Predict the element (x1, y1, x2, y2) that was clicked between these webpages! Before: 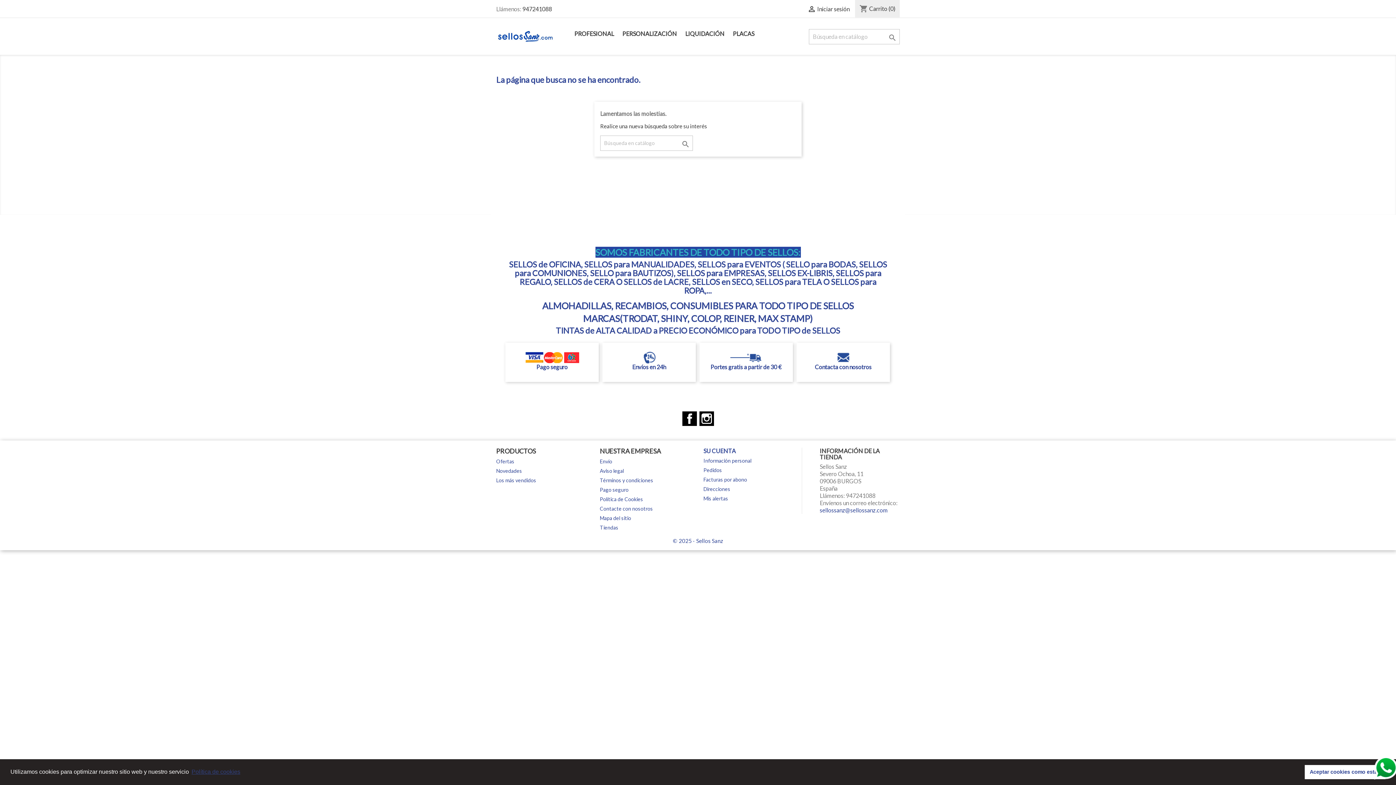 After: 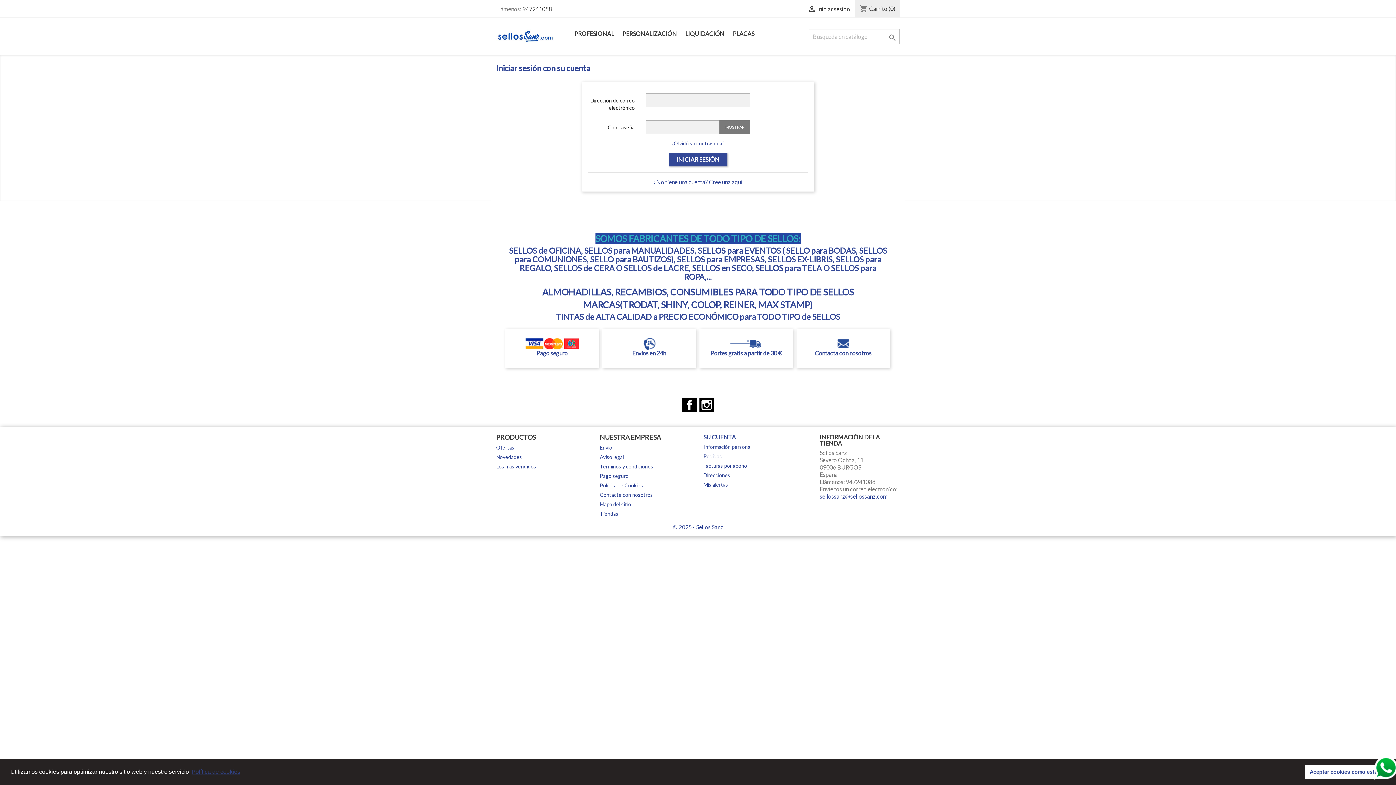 Action: bbox: (703, 457, 751, 464) label: Información personal